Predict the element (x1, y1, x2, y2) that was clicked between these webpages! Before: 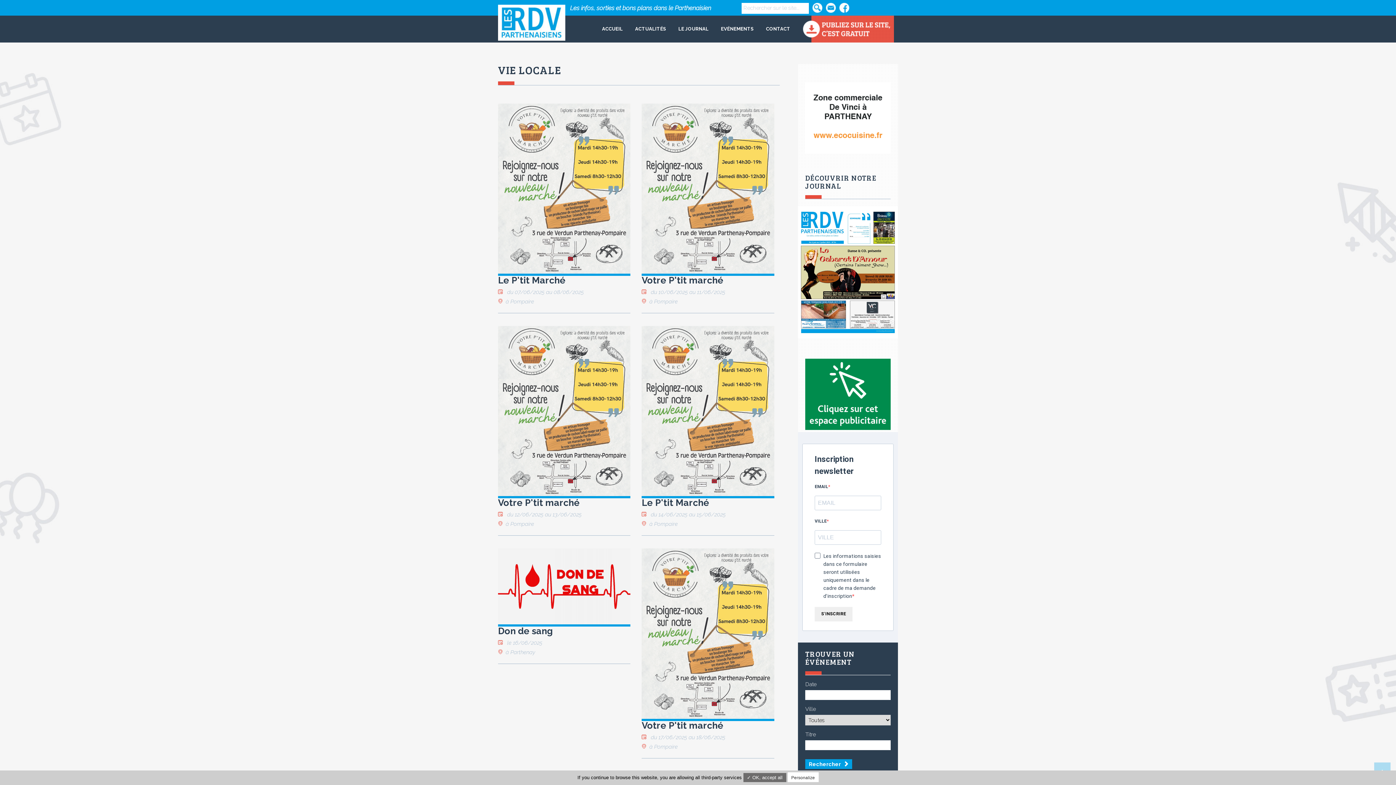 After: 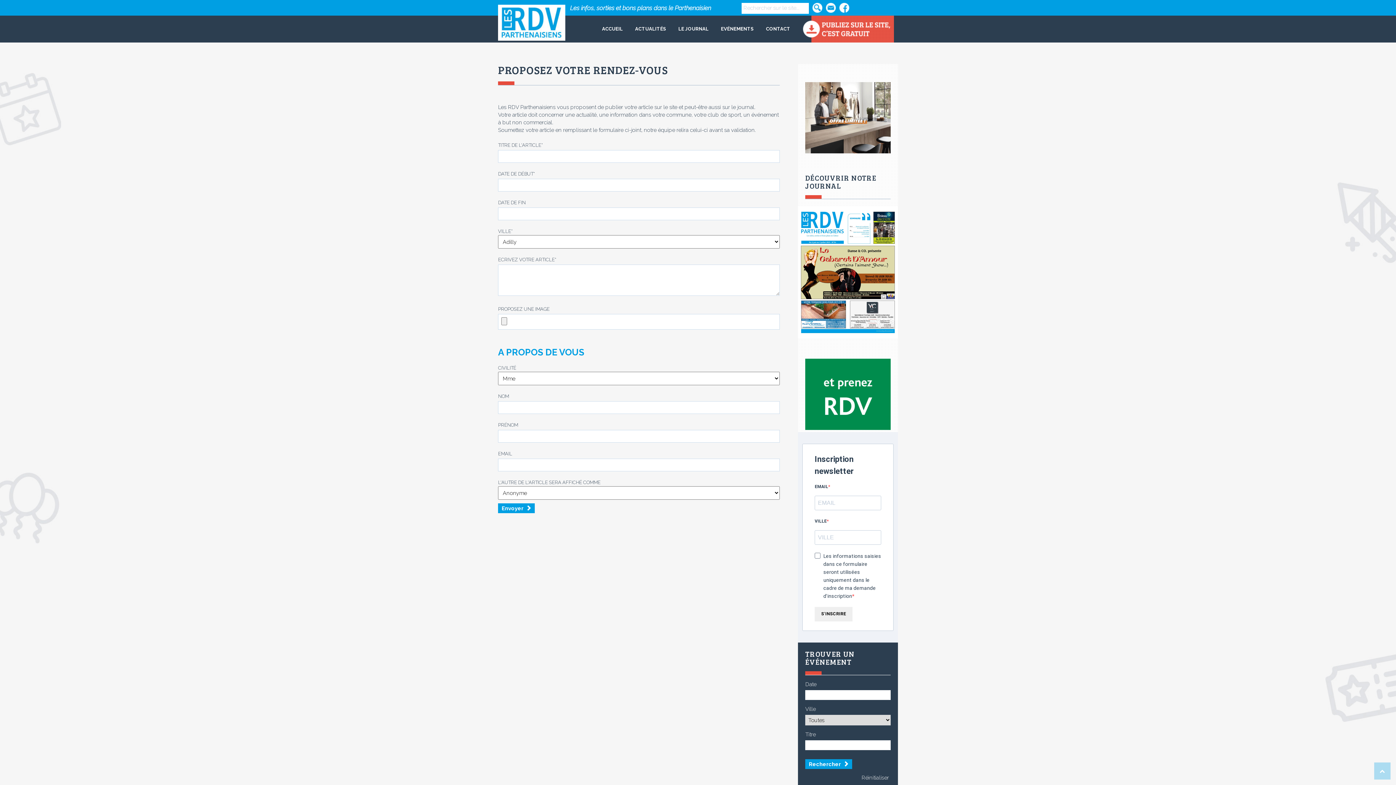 Action: bbox: (802, 15, 894, 42)